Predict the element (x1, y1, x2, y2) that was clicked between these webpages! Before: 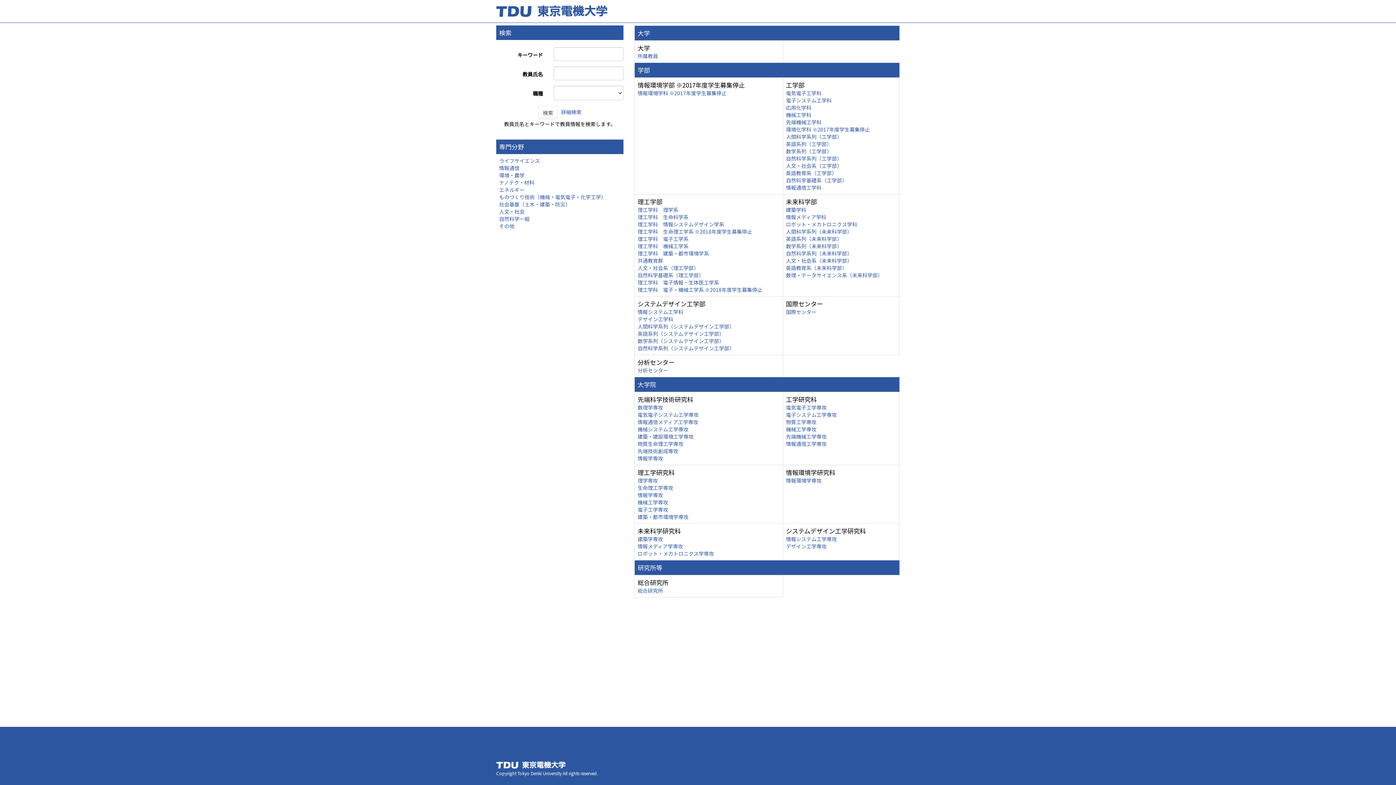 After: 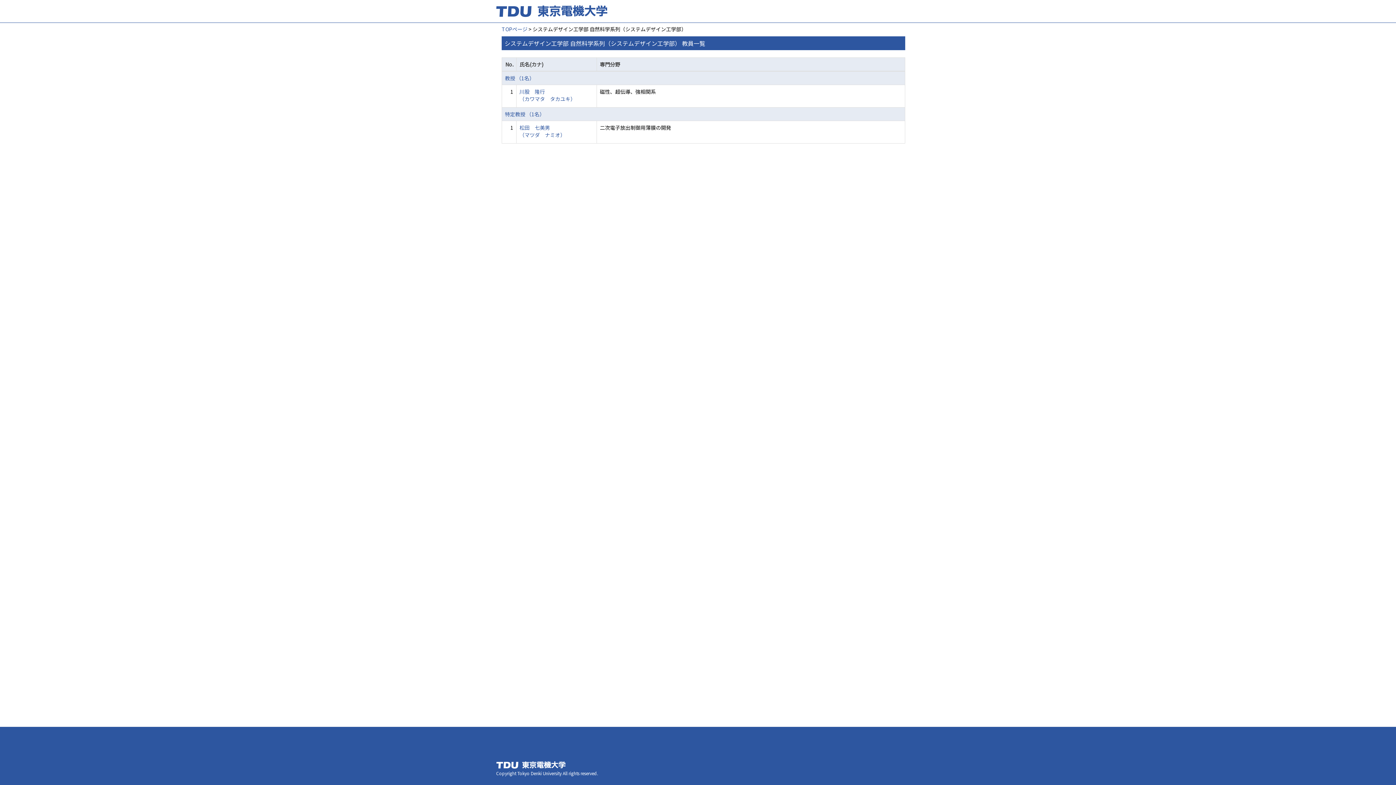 Action: label: 自然科学系列（システムデザイン工学部） bbox: (637, 344, 734, 352)